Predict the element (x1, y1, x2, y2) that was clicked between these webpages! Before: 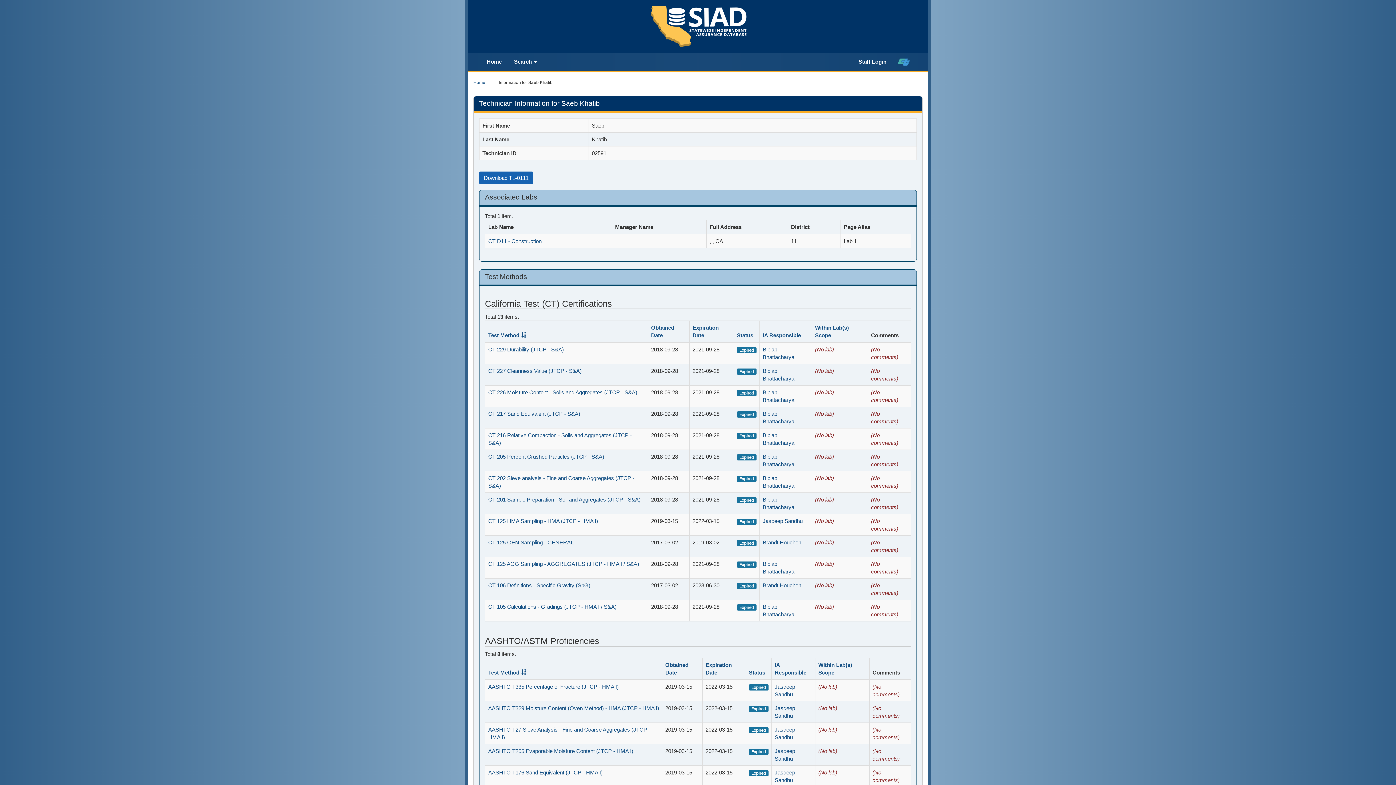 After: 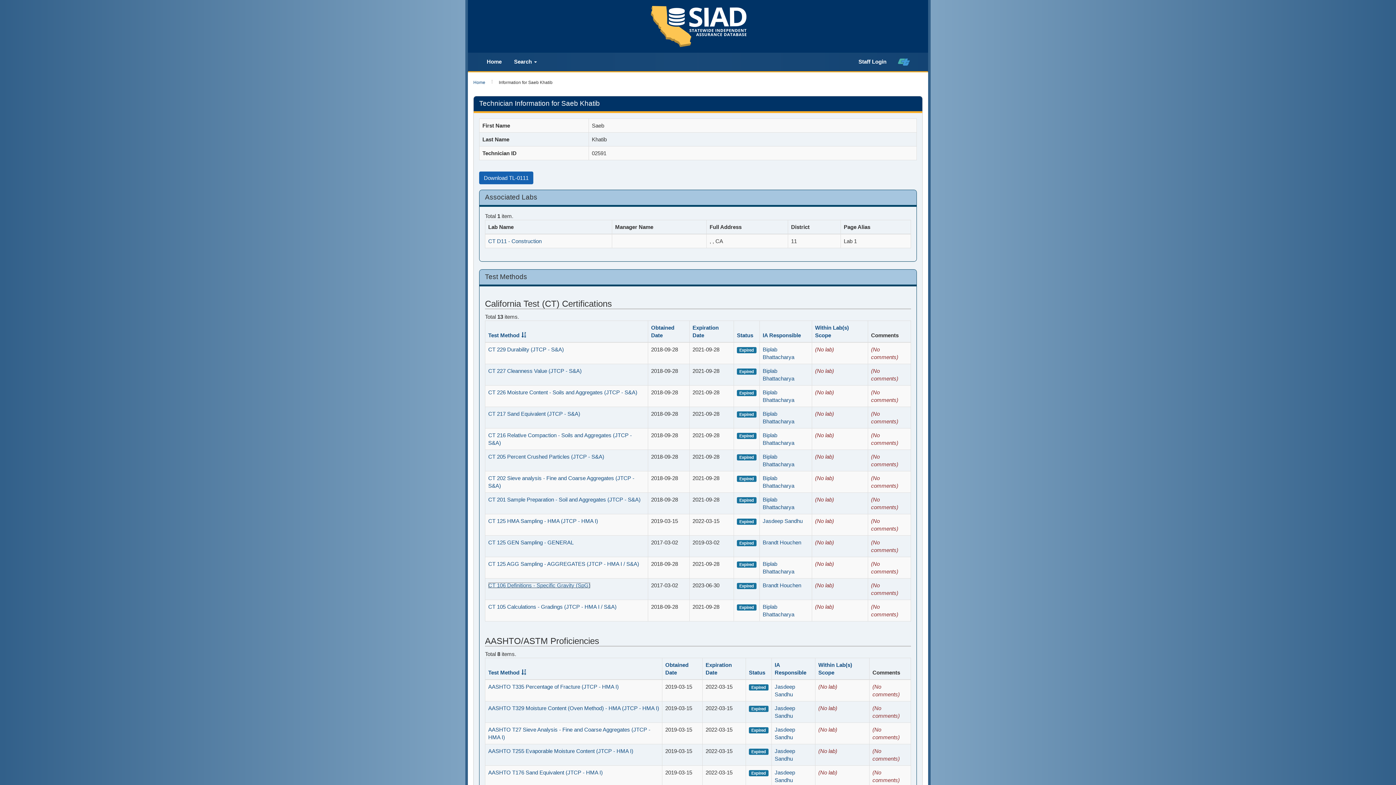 Action: label: CT 106 Definitions - Specific Gravity (SpG) bbox: (488, 582, 590, 588)